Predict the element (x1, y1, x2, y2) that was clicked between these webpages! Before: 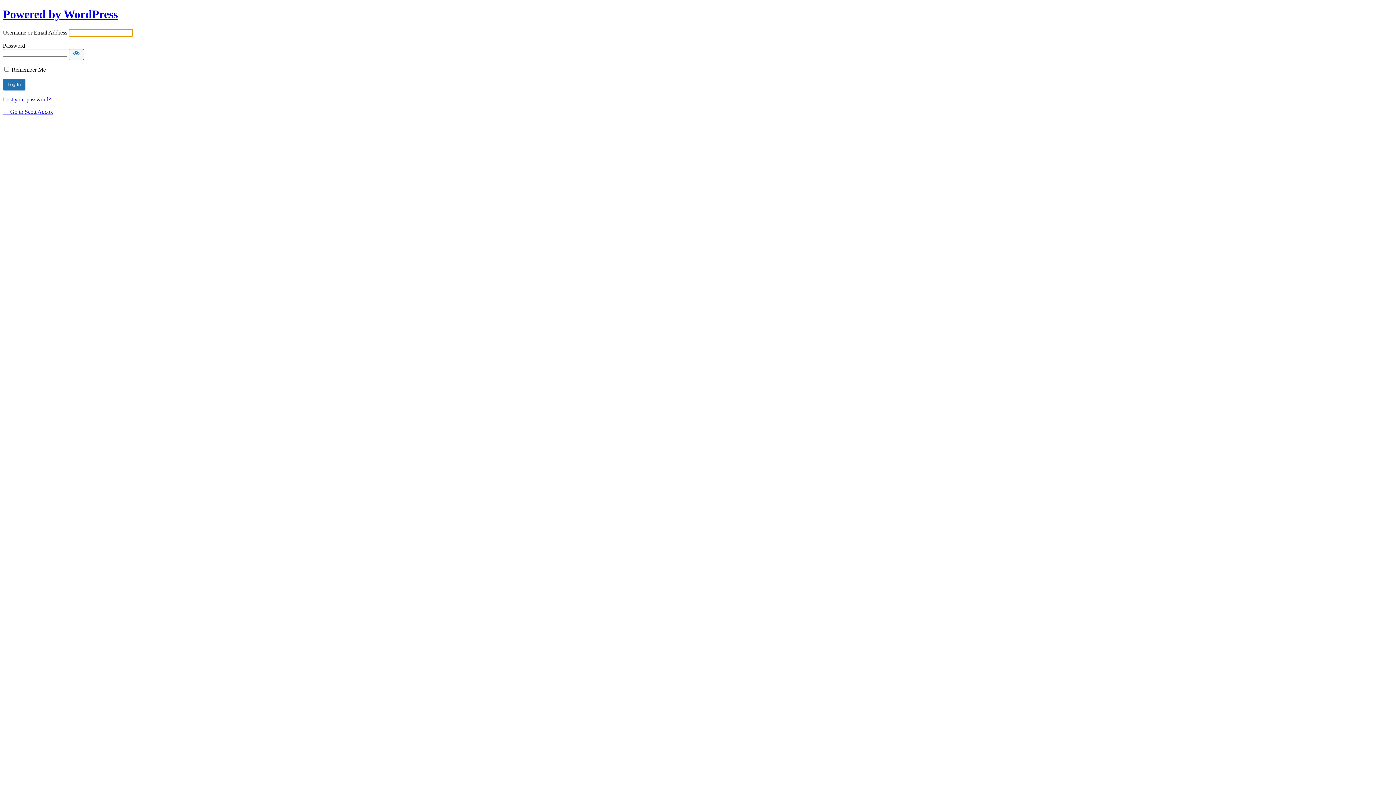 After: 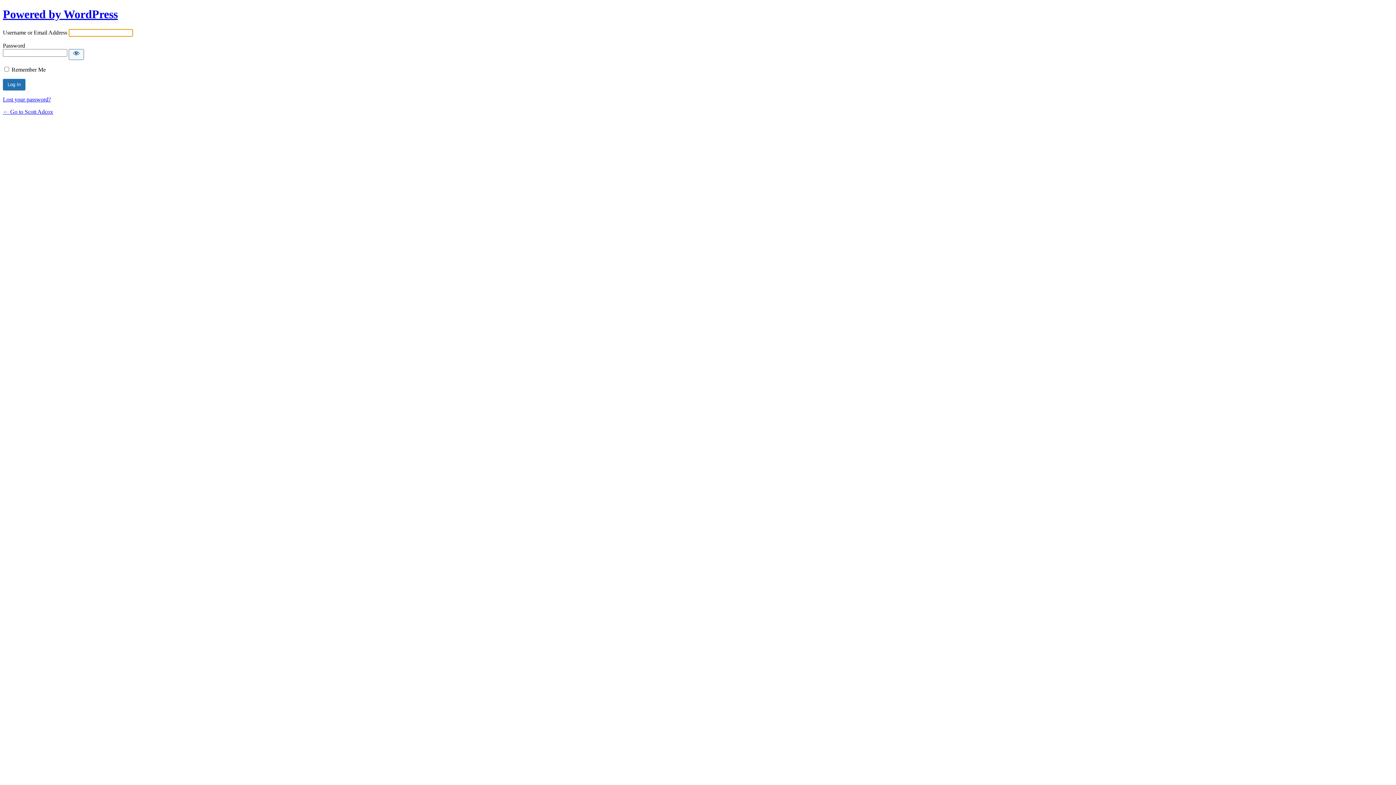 Action: label: ← Go to Scott Adcox bbox: (2, 108, 53, 114)